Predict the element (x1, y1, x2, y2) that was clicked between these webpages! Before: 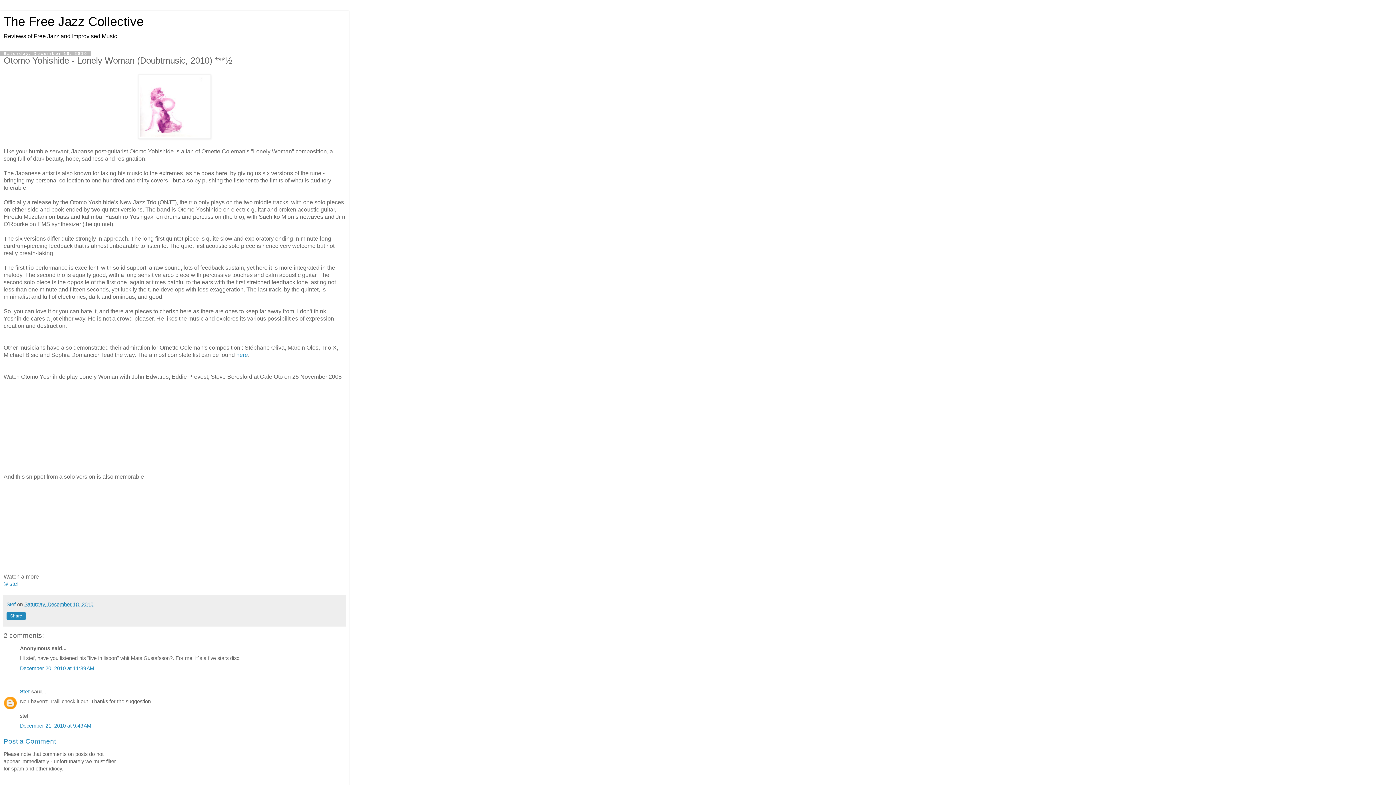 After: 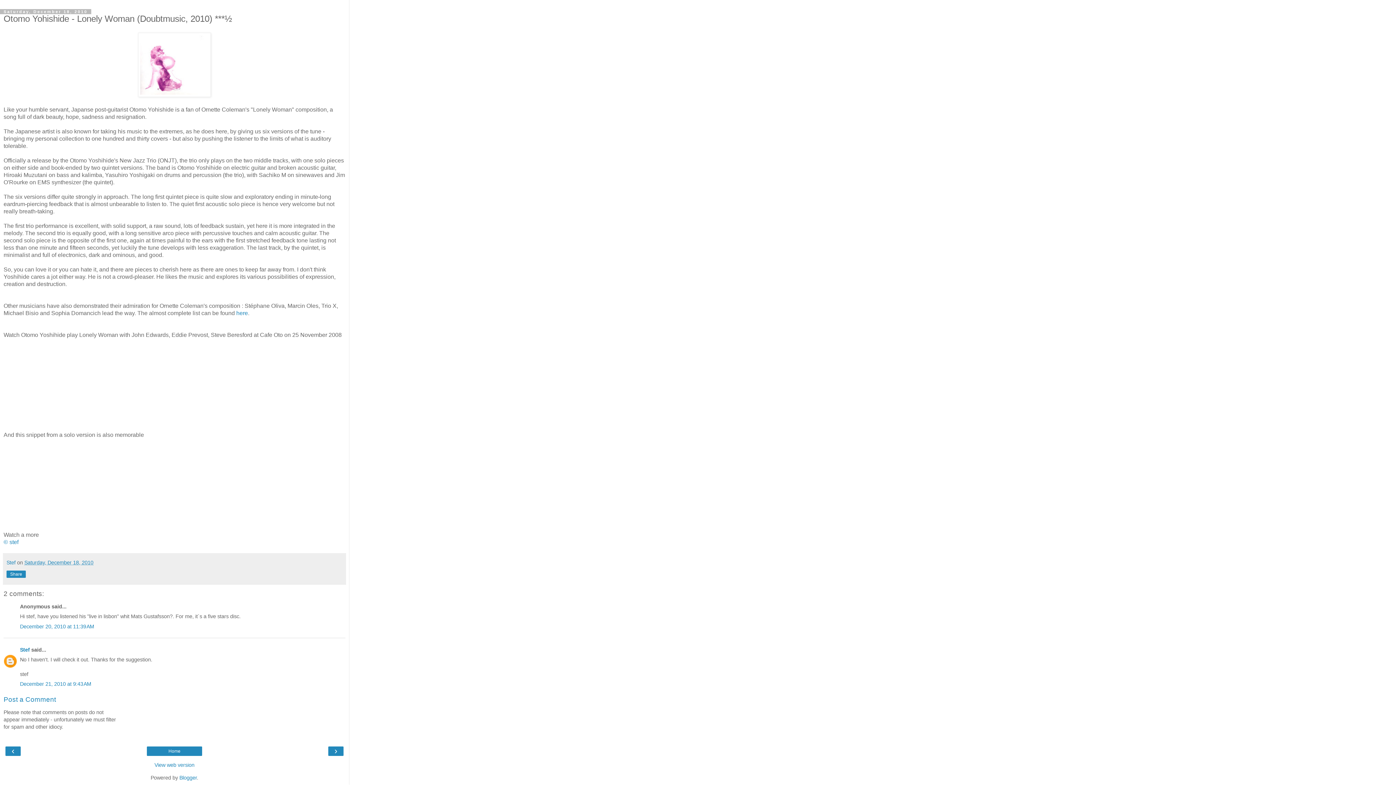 Action: bbox: (20, 723, 91, 729) label: December 21, 2010 at 9:43 AM